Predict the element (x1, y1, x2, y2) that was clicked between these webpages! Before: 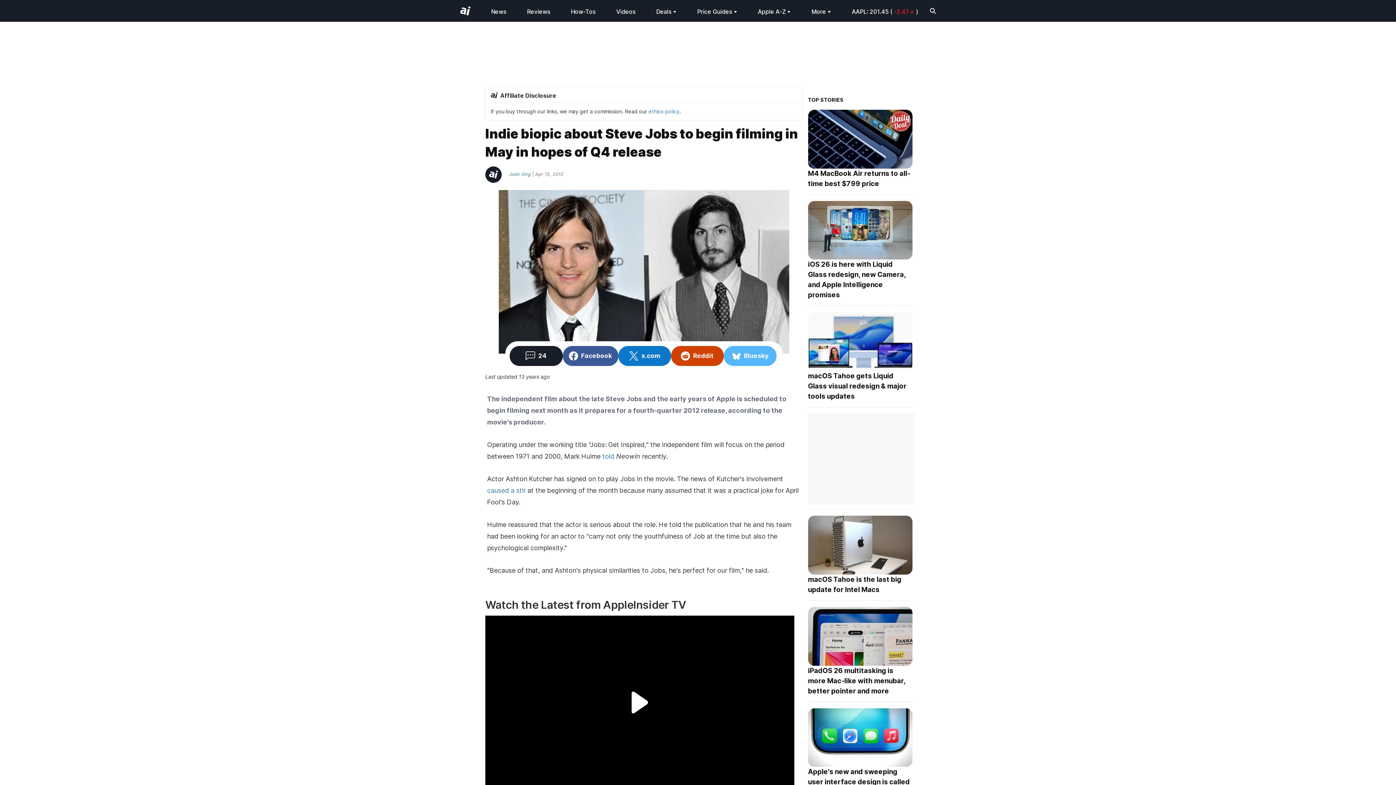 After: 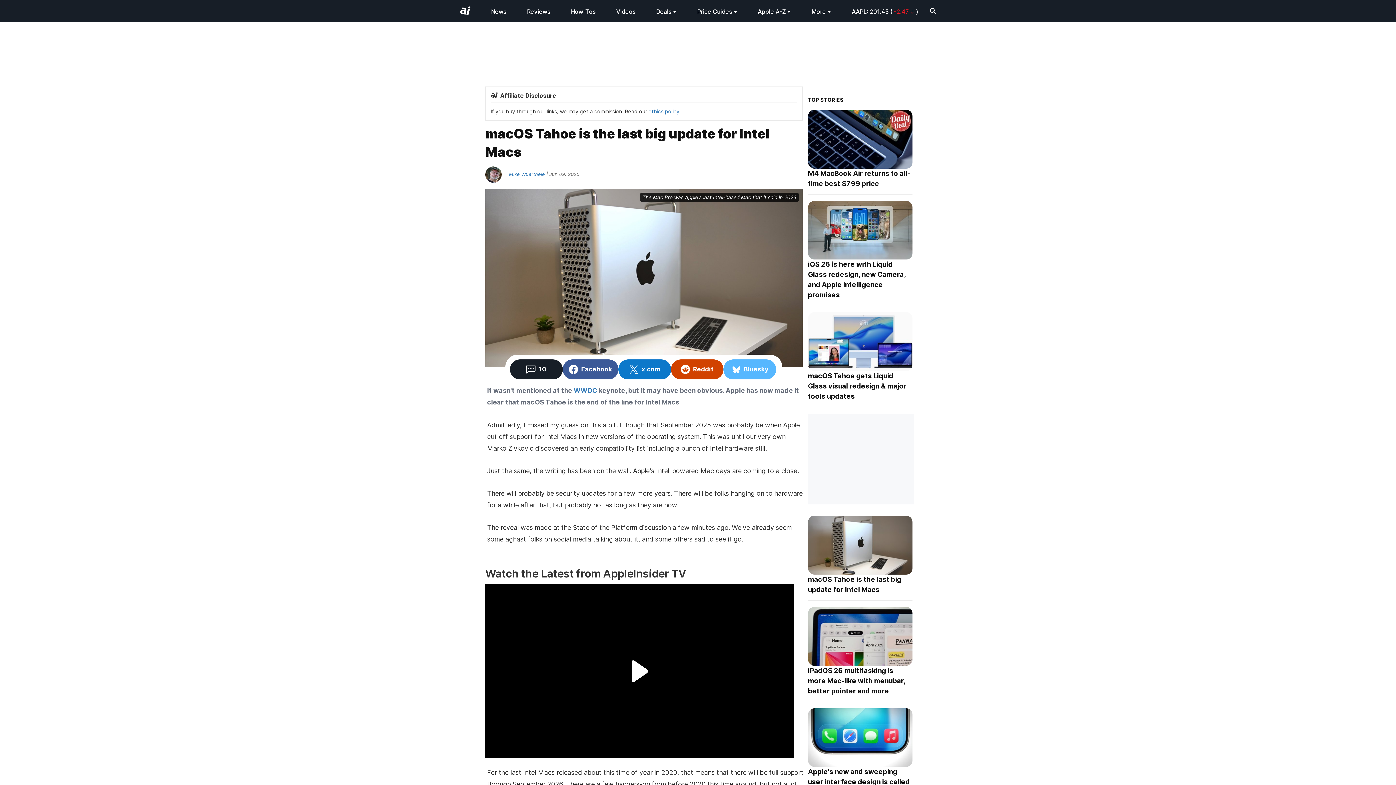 Action: bbox: (808, 574, 912, 600) label: macOS Tahoe is the last big update for Intel Macs